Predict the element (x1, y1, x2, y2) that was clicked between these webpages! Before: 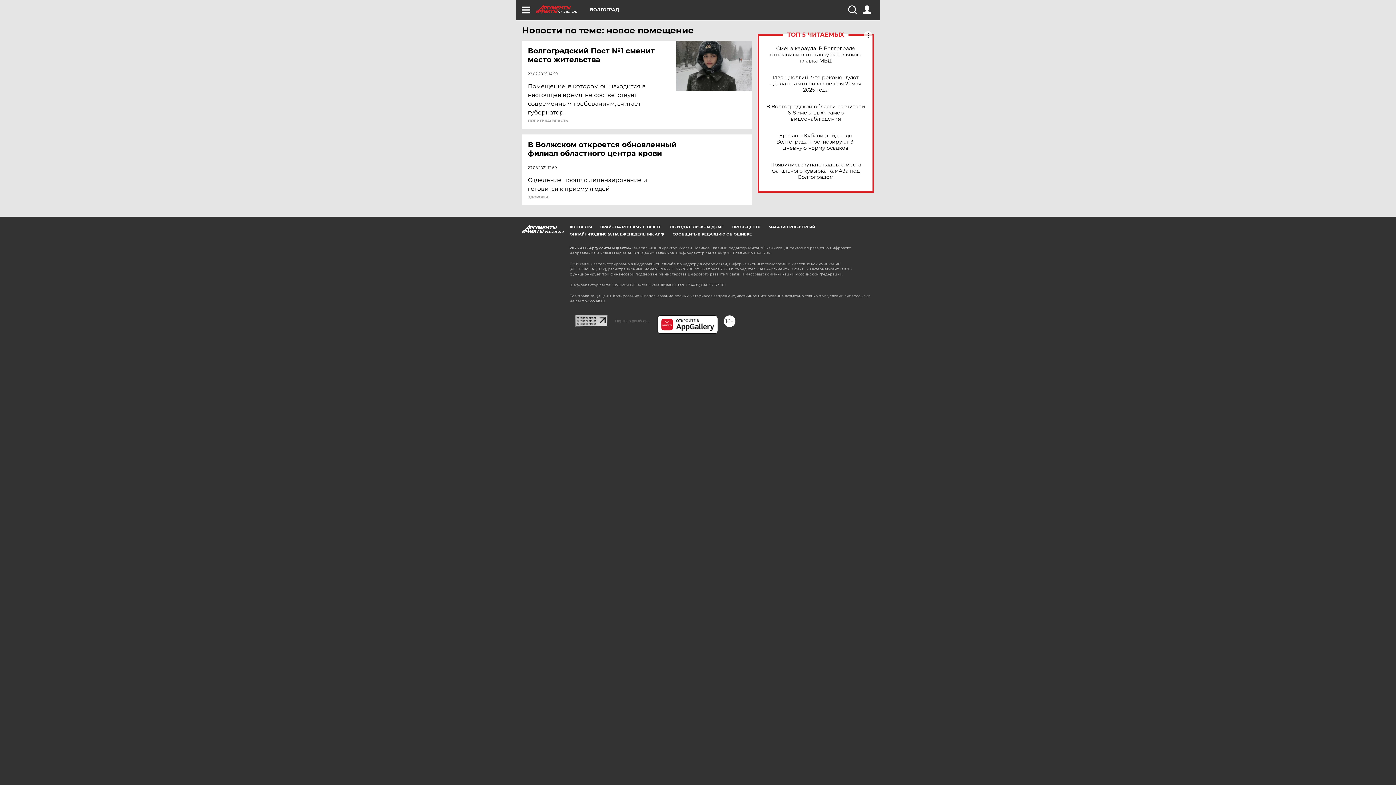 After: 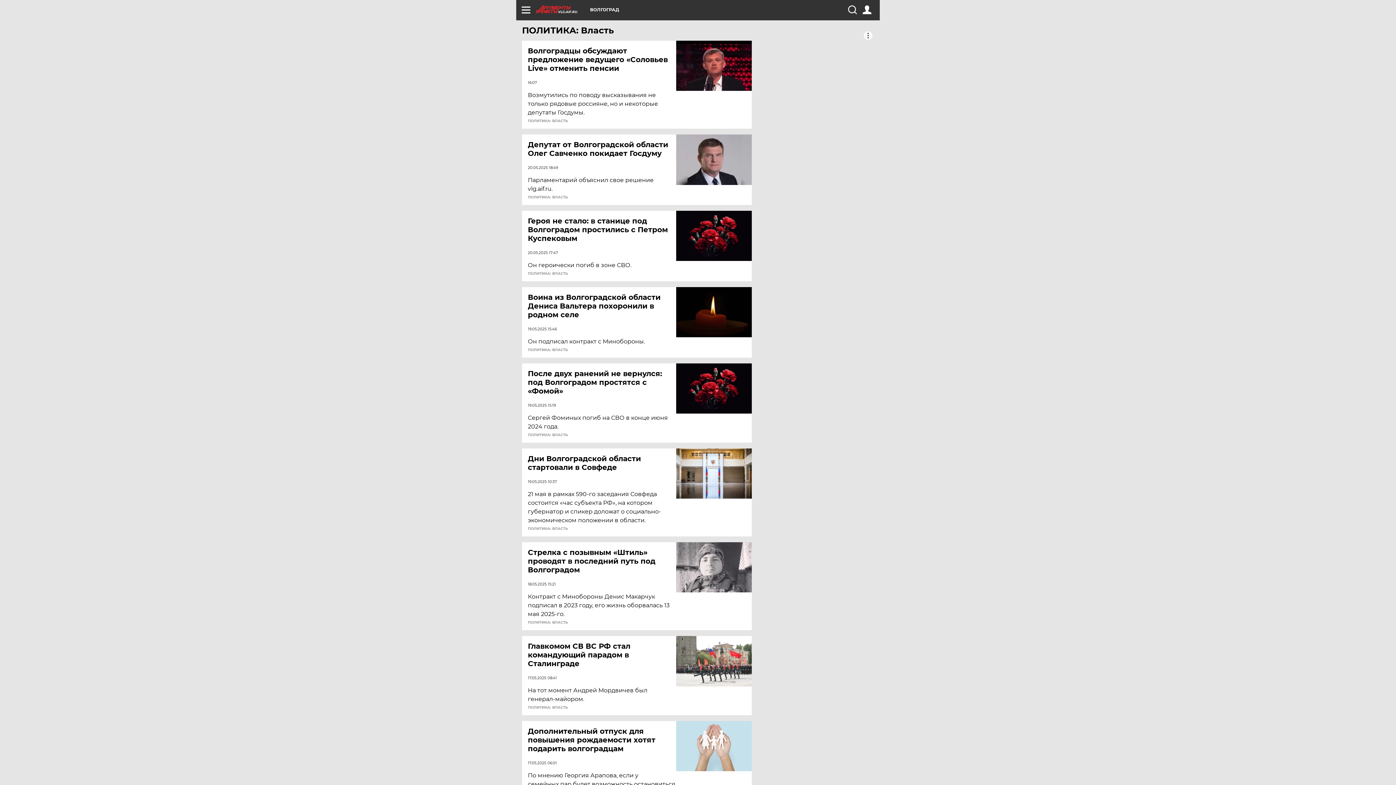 Action: label: ПОЛИТИКА: ВЛАСТЬ bbox: (528, 119, 568, 122)